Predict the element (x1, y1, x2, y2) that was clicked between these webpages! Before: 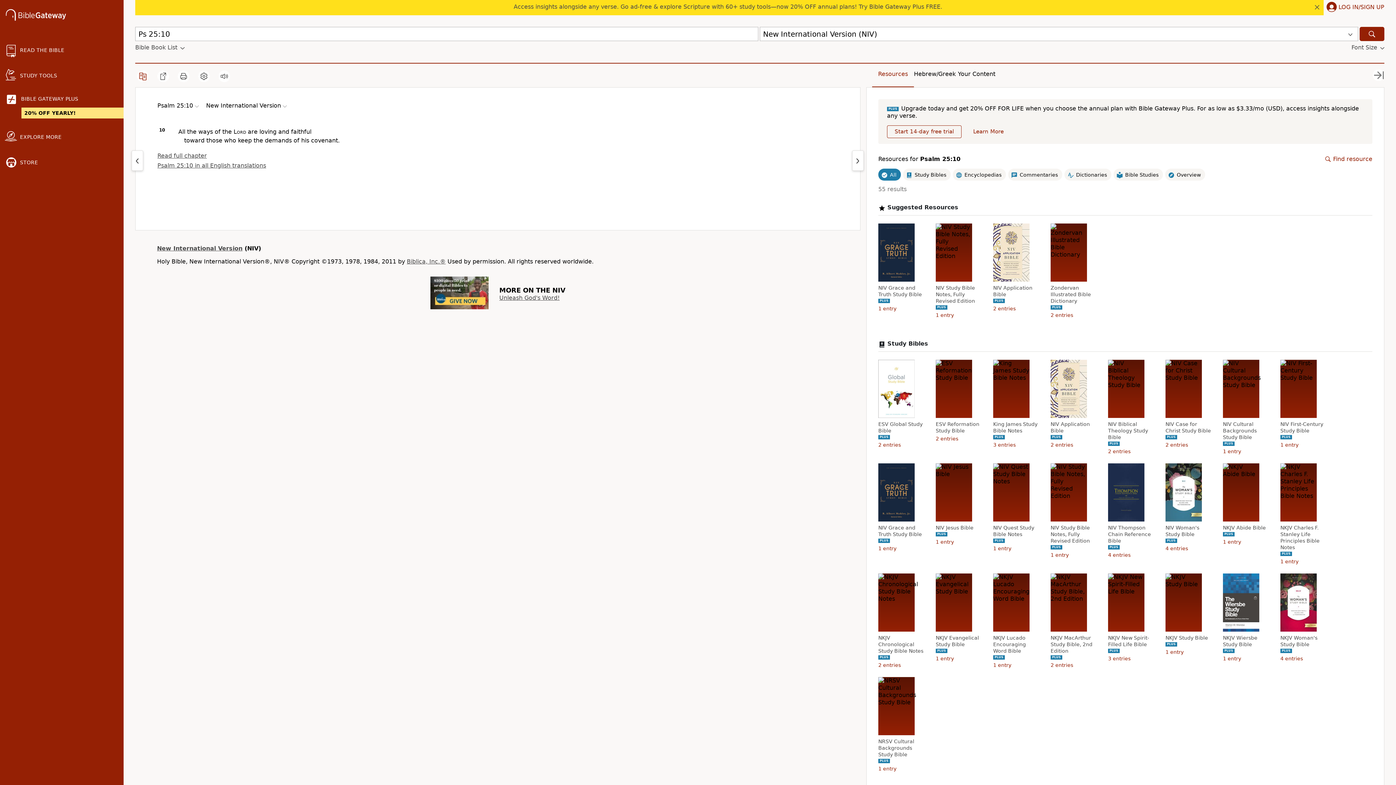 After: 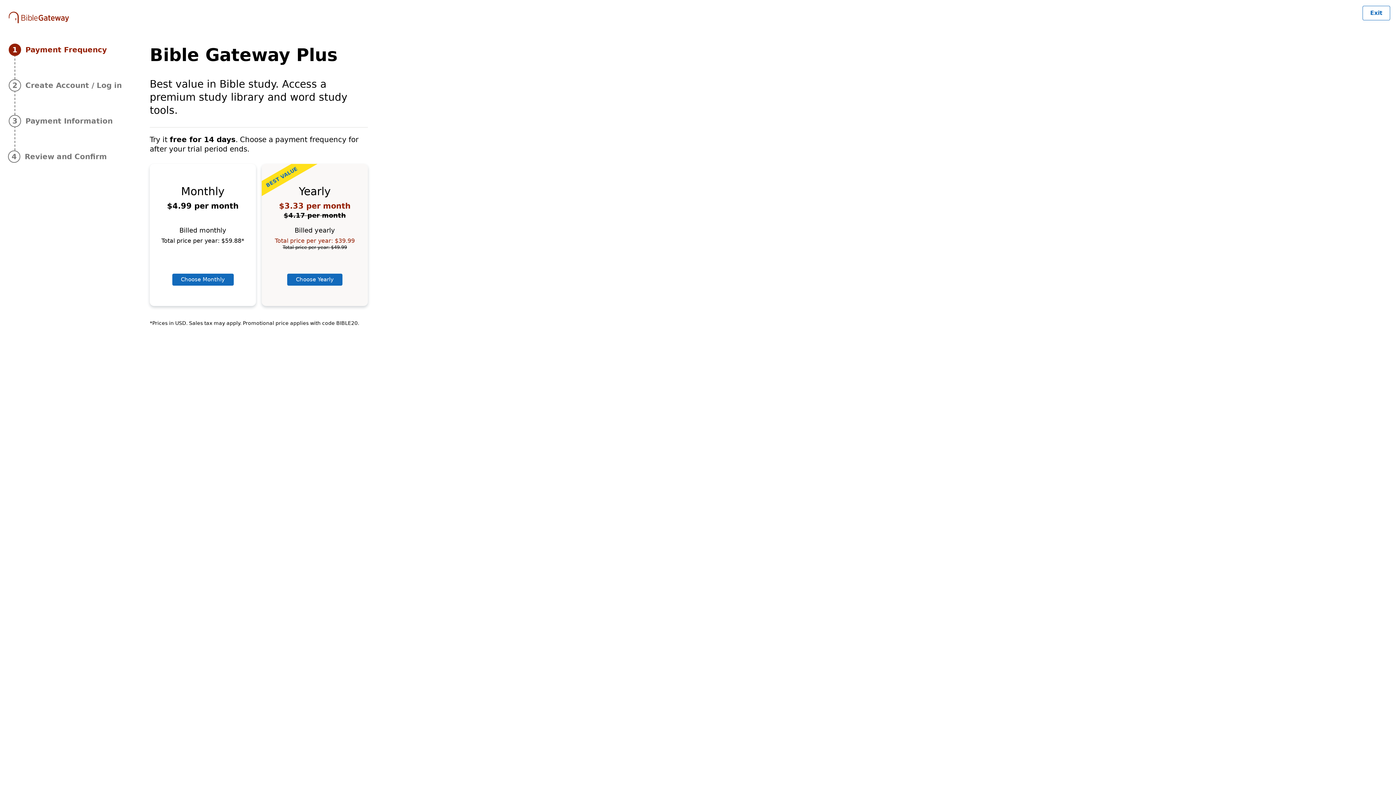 Action: bbox: (887, 125, 961, 138) label: Start 14-day free trial